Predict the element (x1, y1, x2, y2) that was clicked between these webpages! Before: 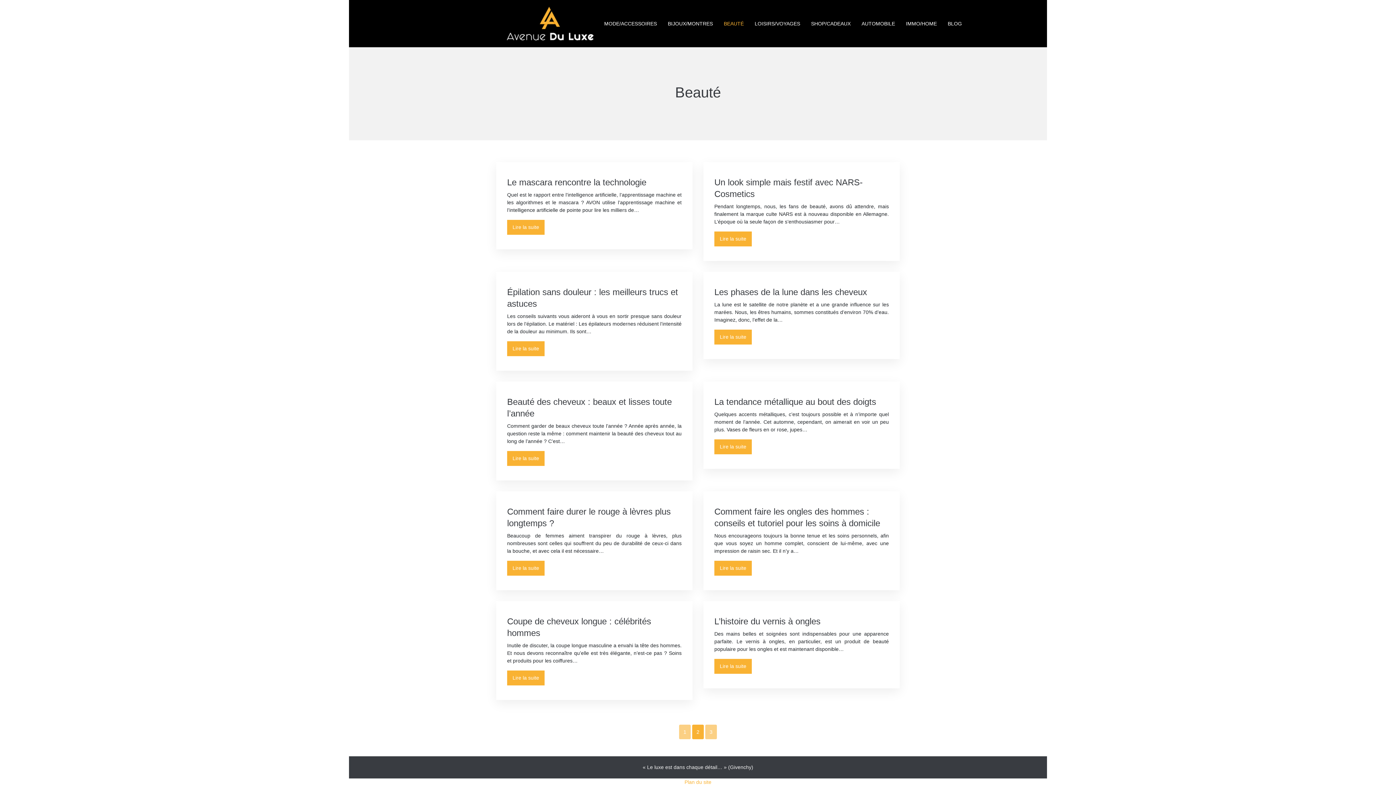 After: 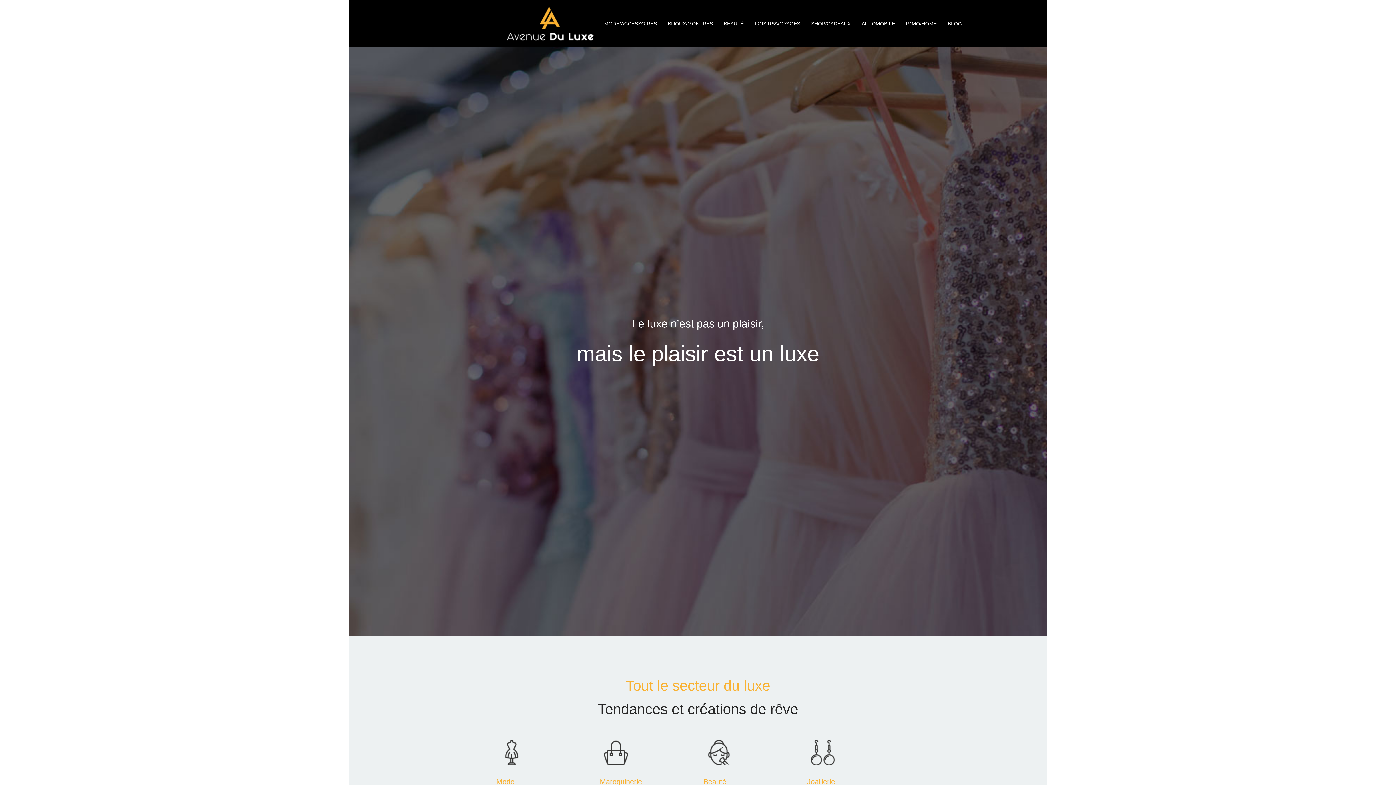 Action: bbox: (502, 0, 598, 47)